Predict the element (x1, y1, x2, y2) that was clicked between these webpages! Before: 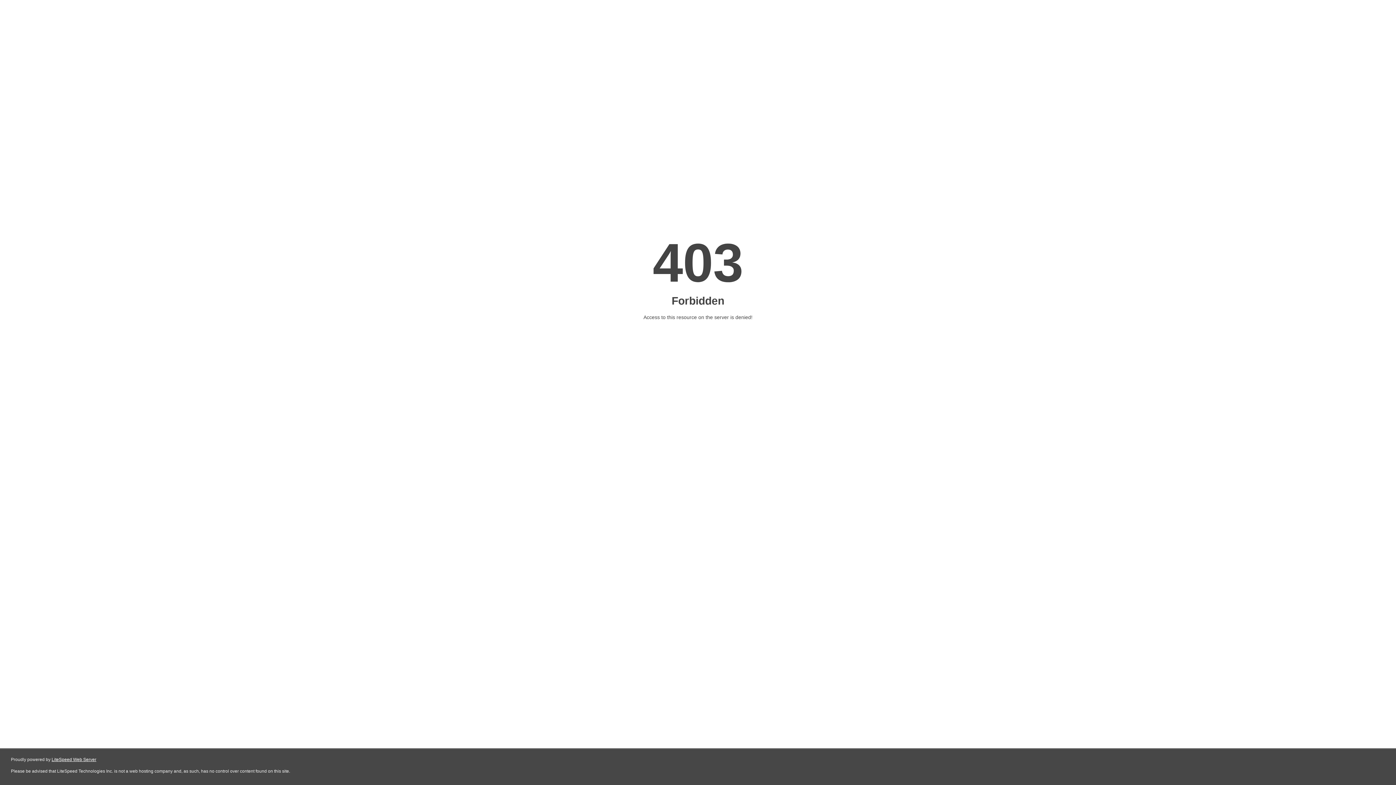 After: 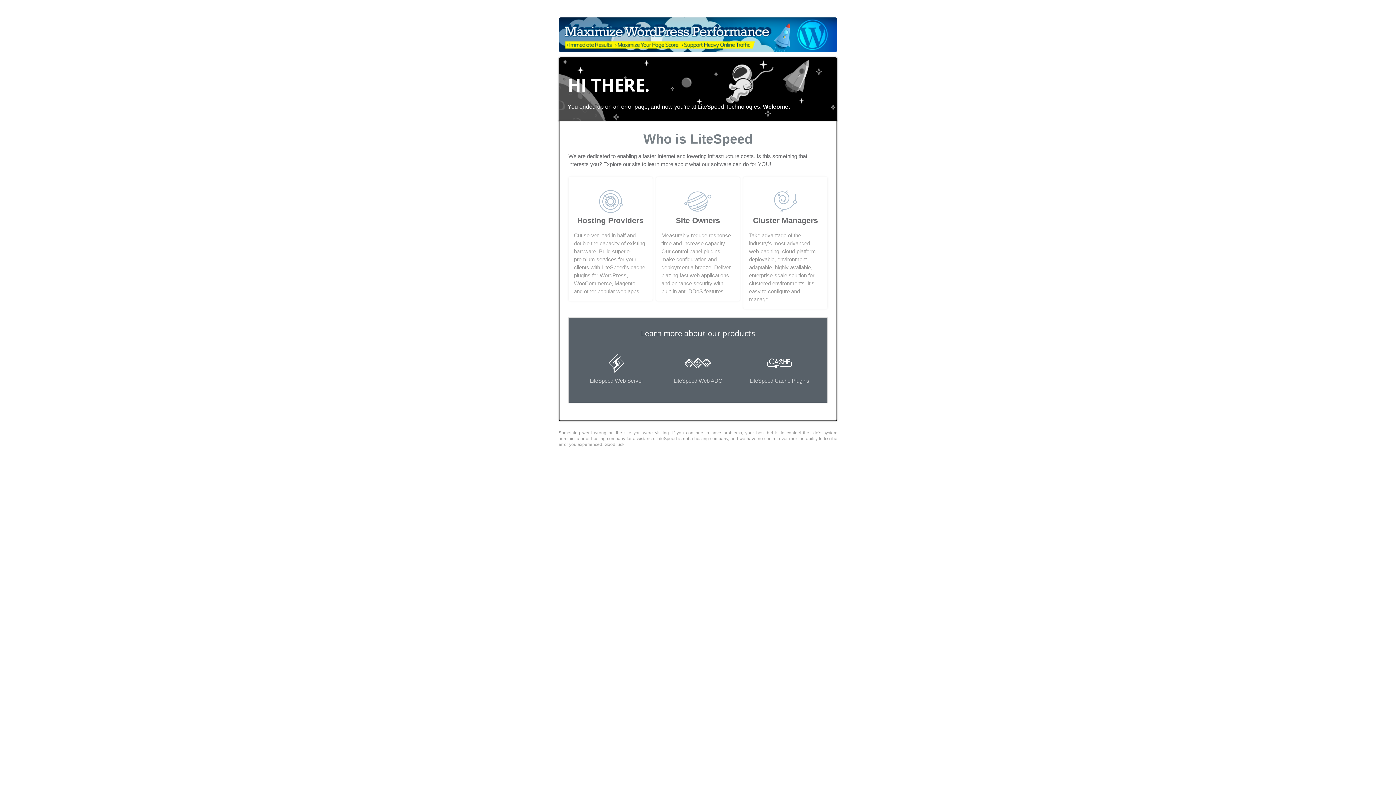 Action: label: LiteSpeed Web Server bbox: (51, 757, 96, 762)